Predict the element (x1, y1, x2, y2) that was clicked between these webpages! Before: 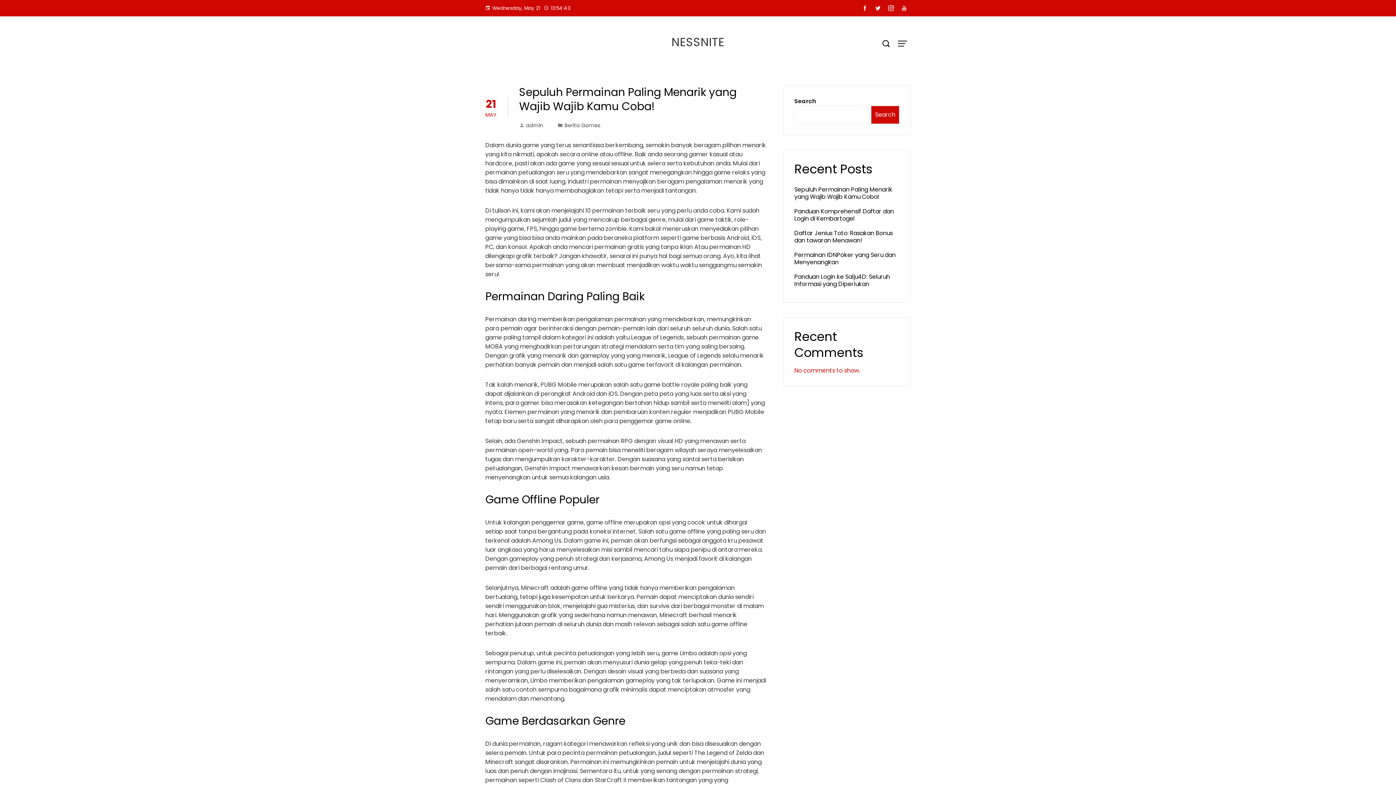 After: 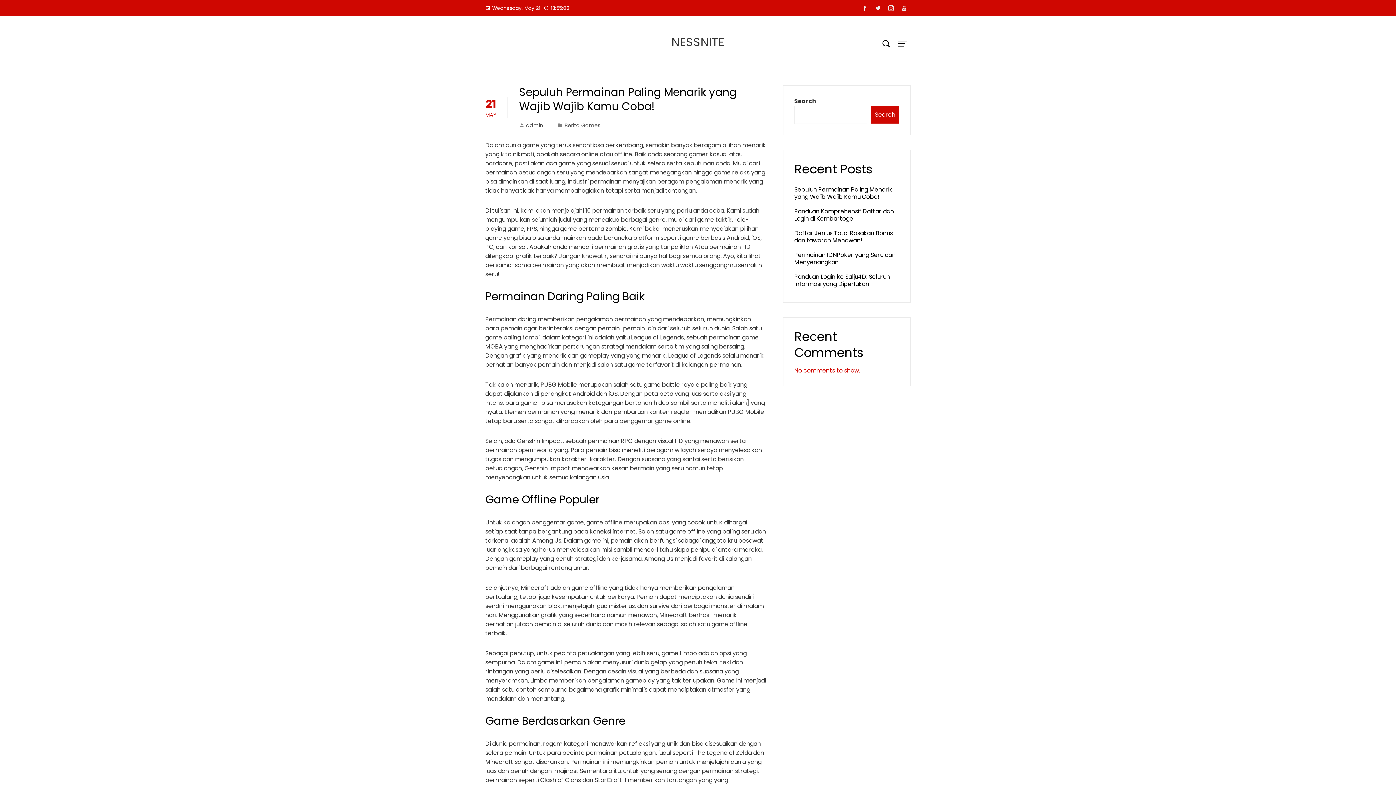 Action: bbox: (858, 2, 871, 14)